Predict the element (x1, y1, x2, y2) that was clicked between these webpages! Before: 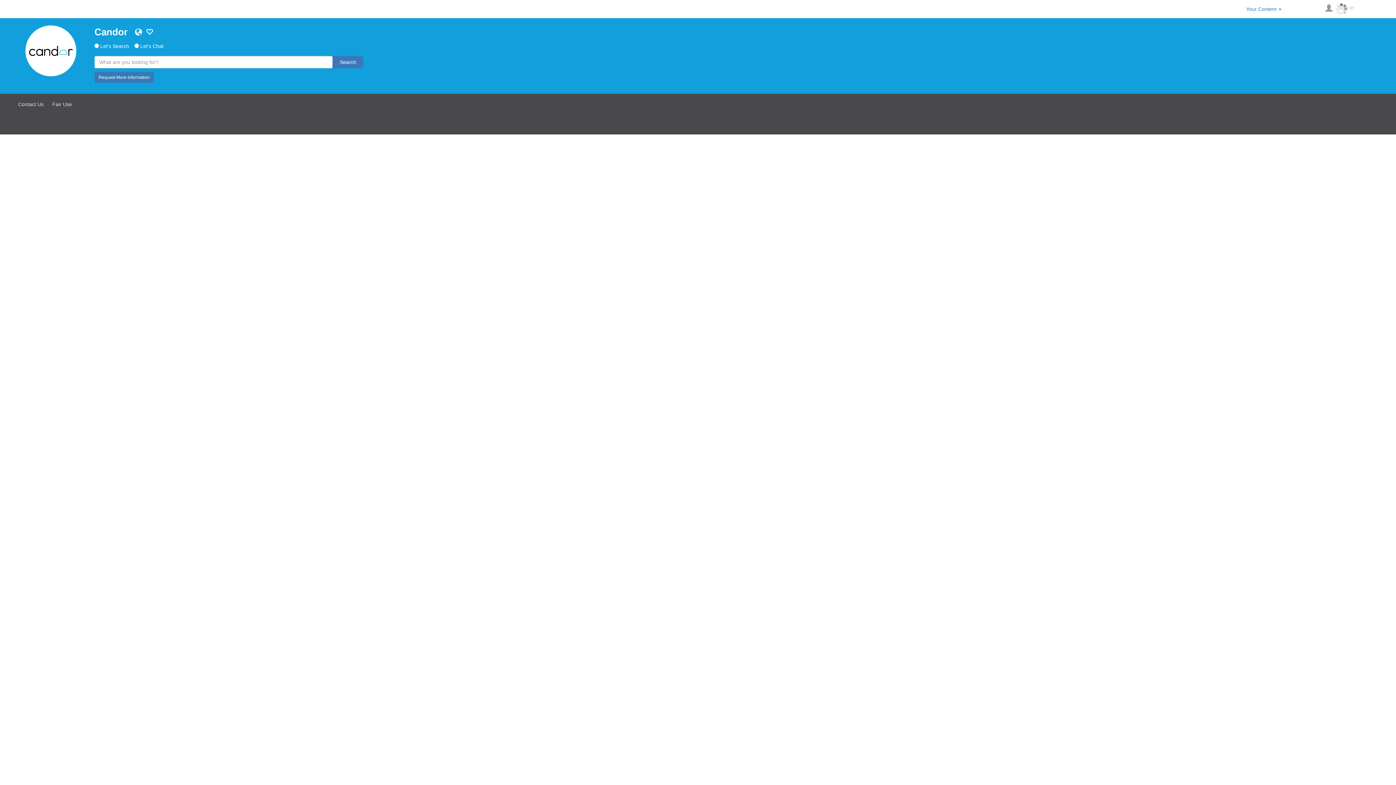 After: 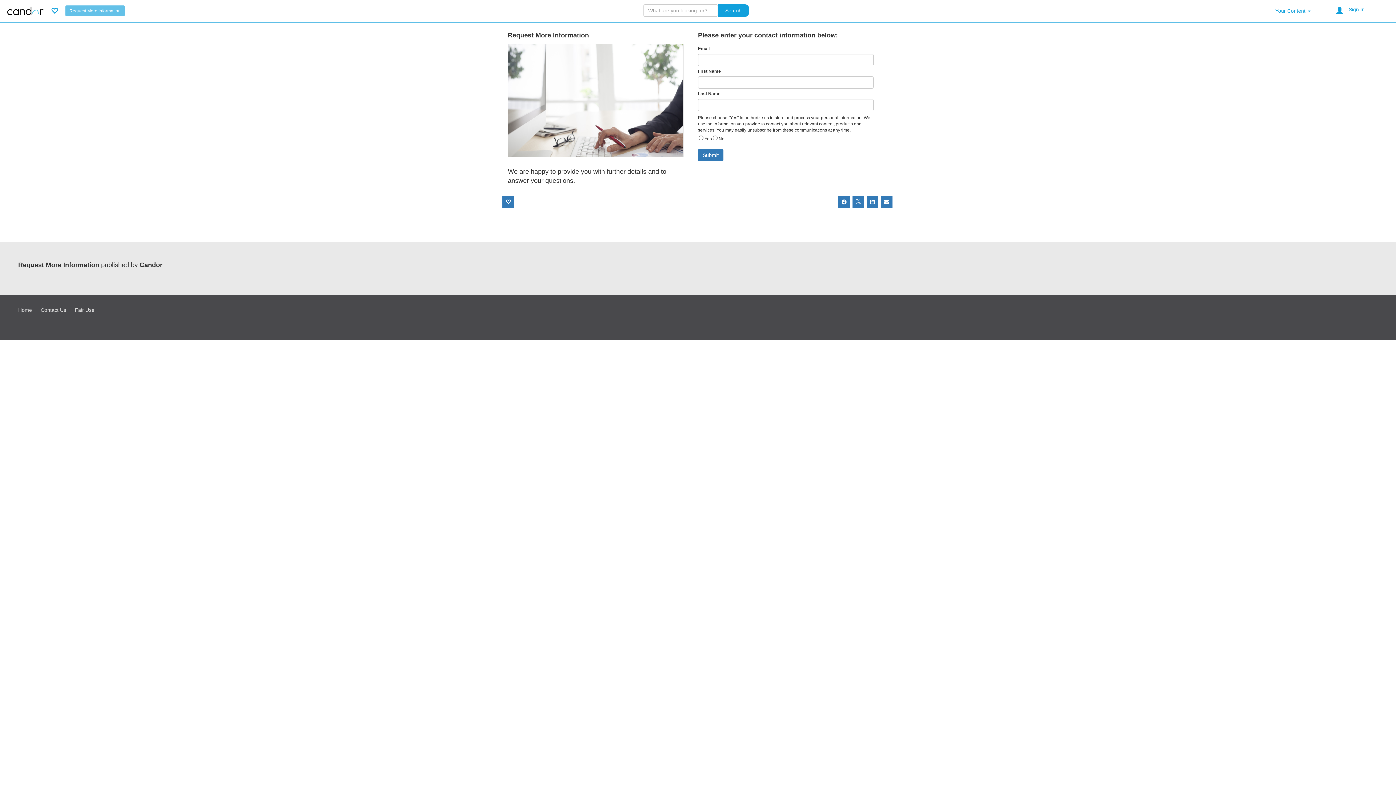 Action: bbox: (94, 72, 153, 82) label: Request More Information